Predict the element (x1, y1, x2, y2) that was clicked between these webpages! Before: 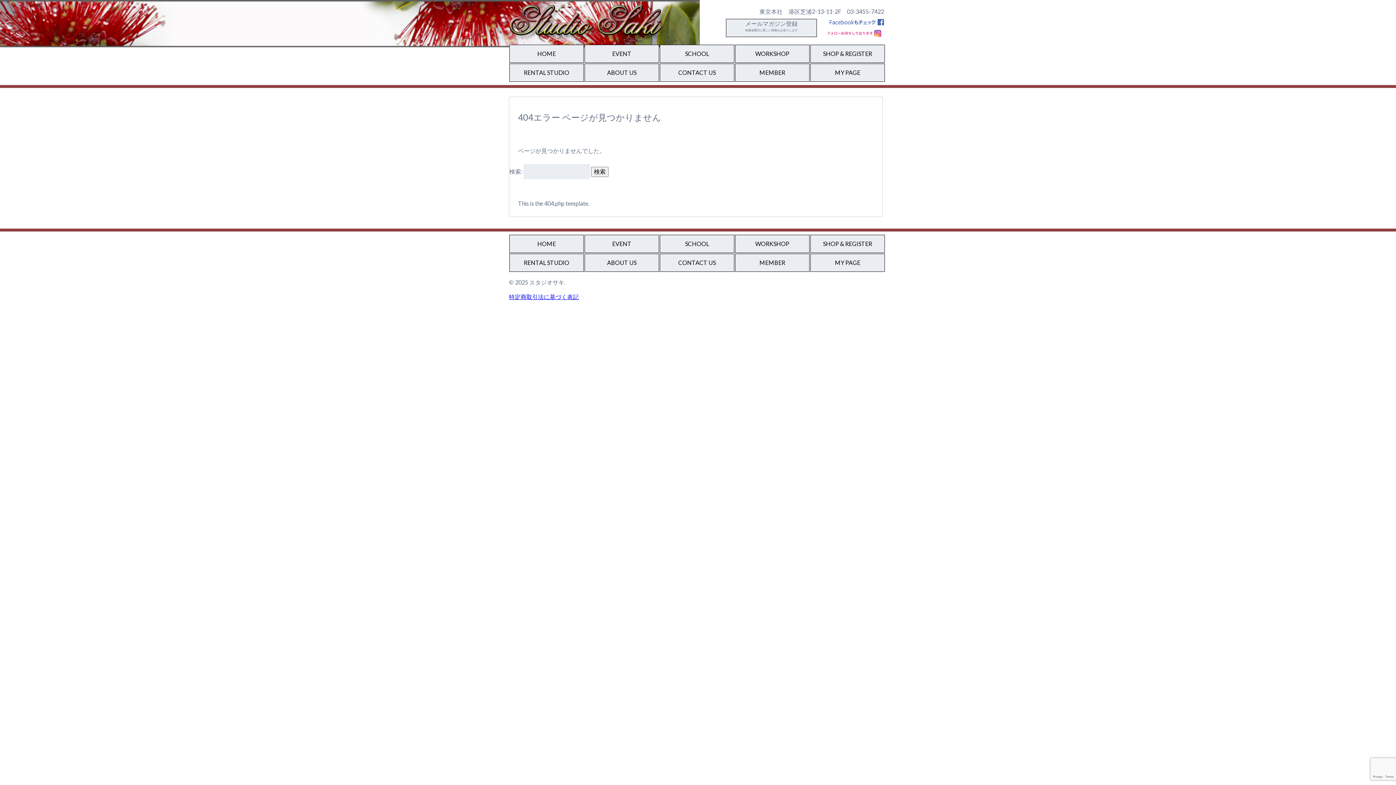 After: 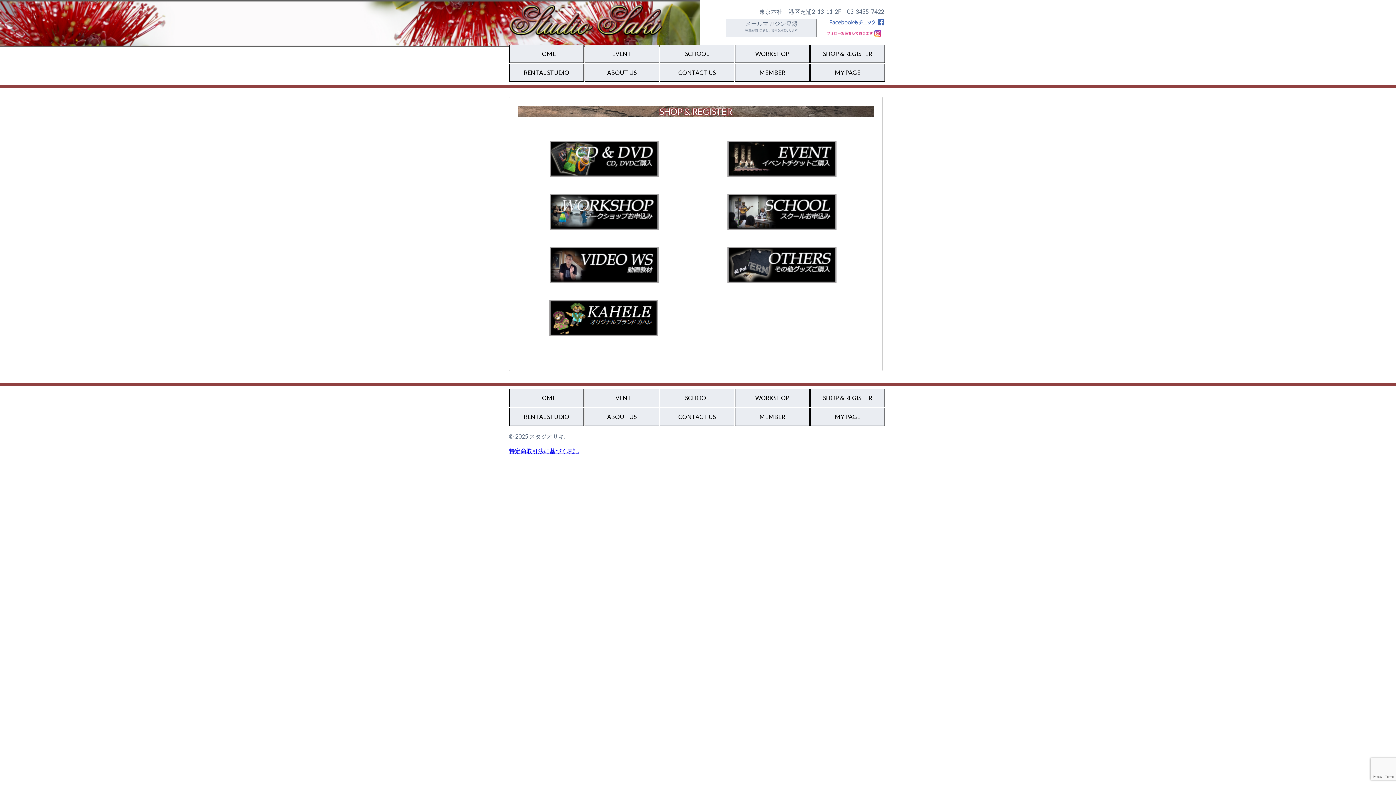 Action: label: SHOP & REGISTER bbox: (810, 45, 884, 62)